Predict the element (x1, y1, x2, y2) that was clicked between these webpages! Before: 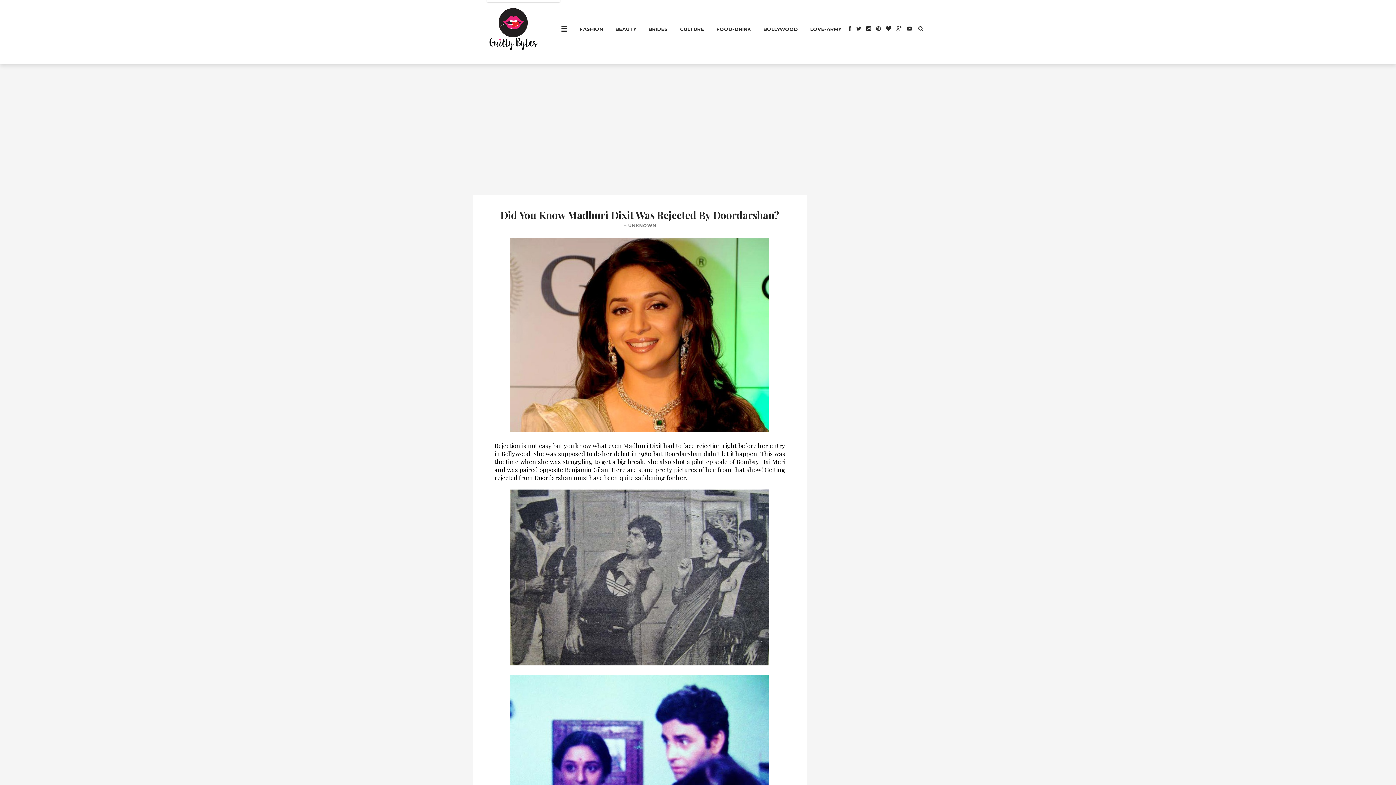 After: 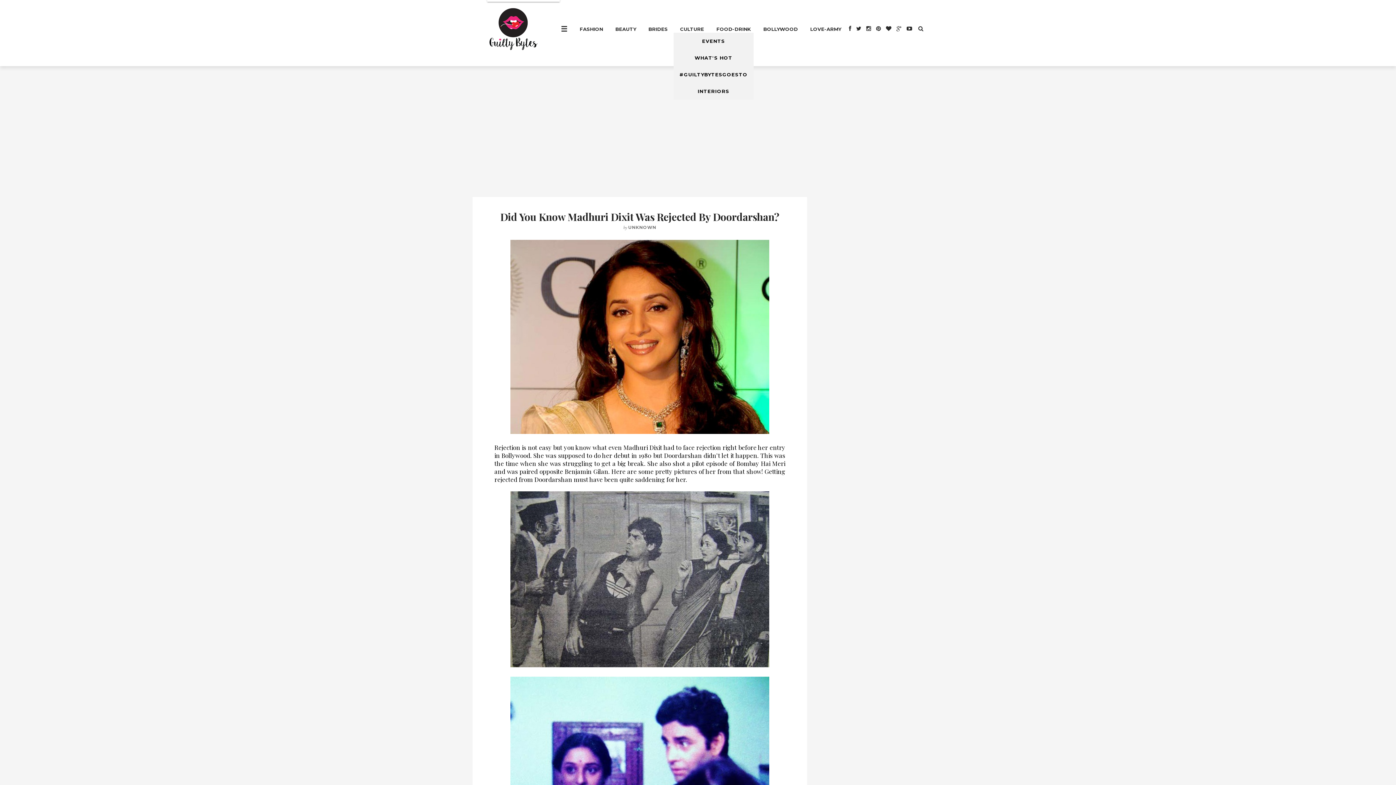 Action: label: CULTURE bbox: (680, 0, 704, 58)